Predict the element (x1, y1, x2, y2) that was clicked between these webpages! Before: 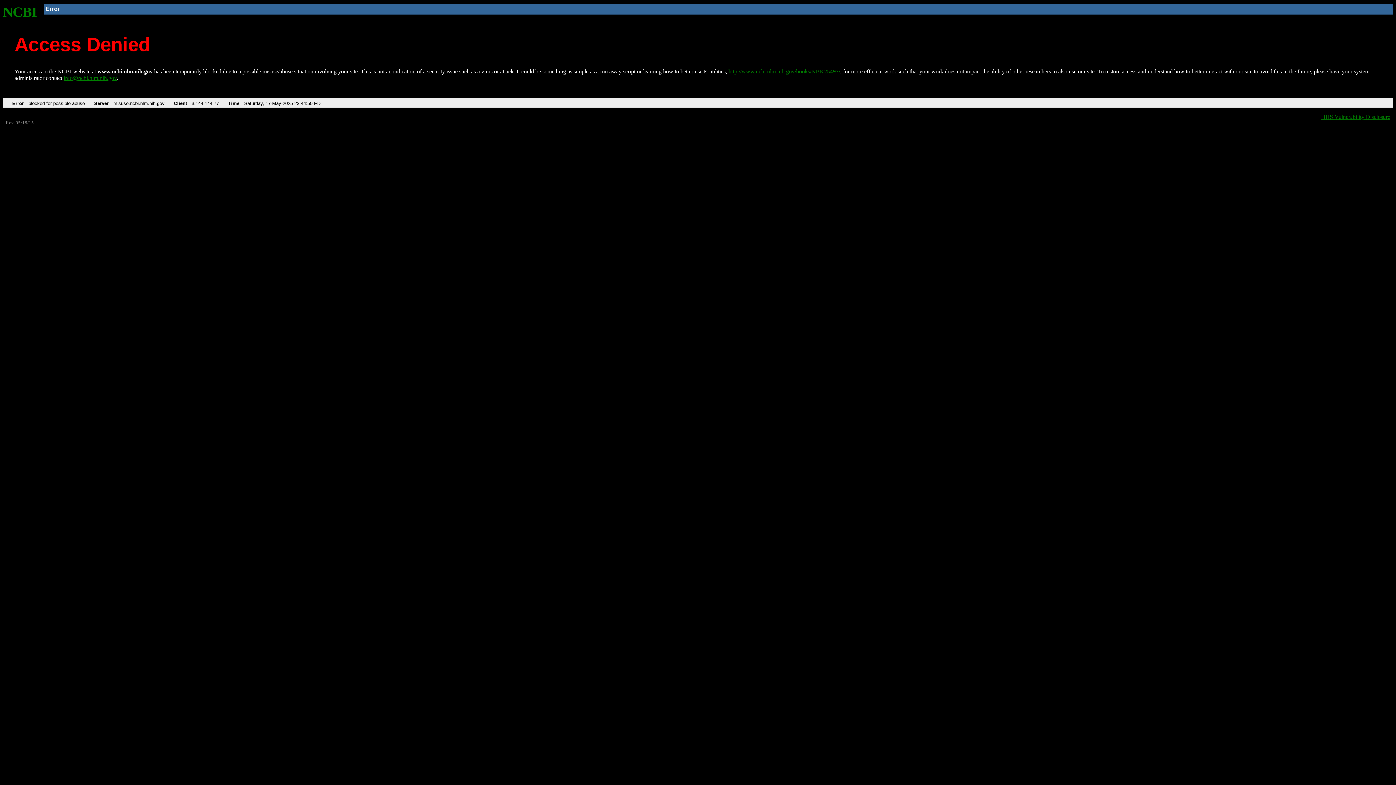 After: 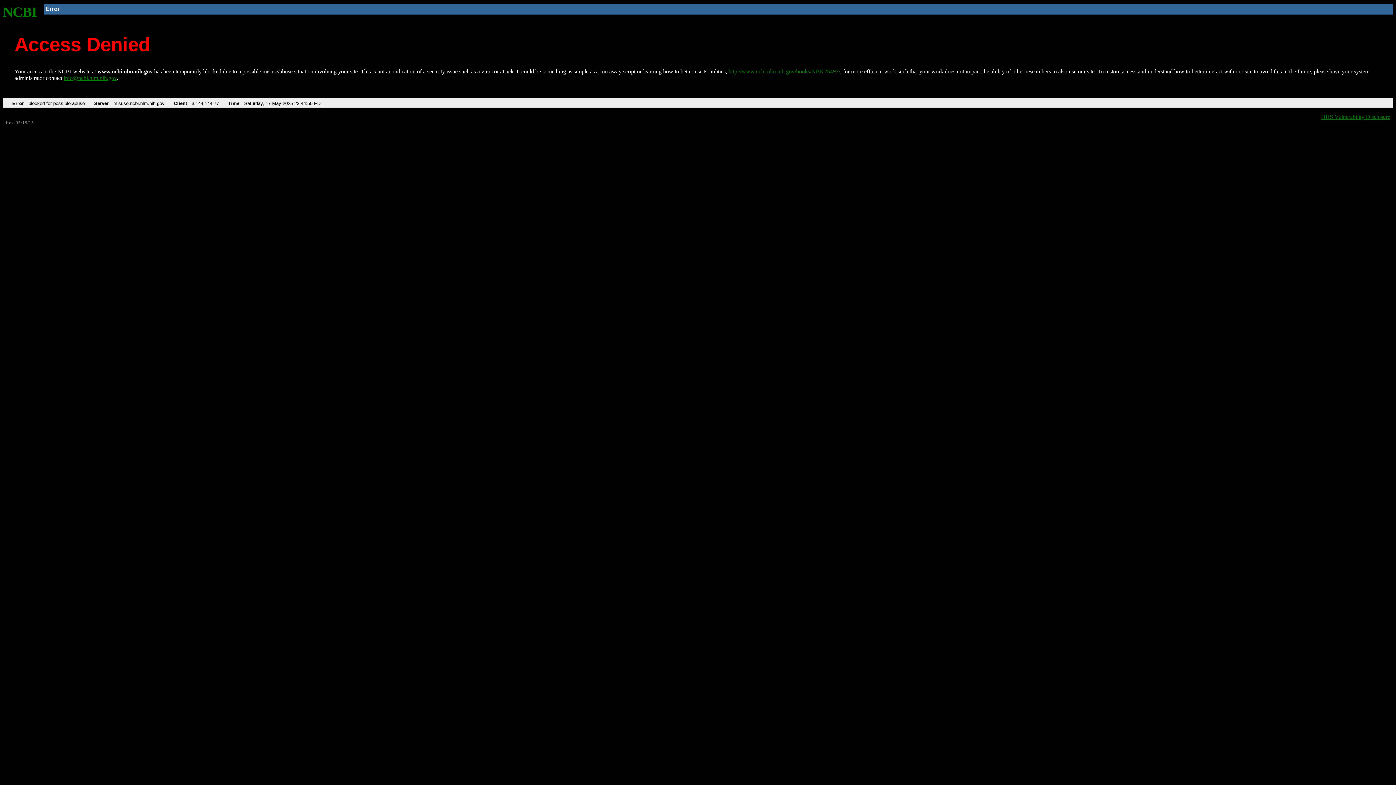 Action: bbox: (63, 75, 116, 81) label: info@ncbi.nlm.nih.gov